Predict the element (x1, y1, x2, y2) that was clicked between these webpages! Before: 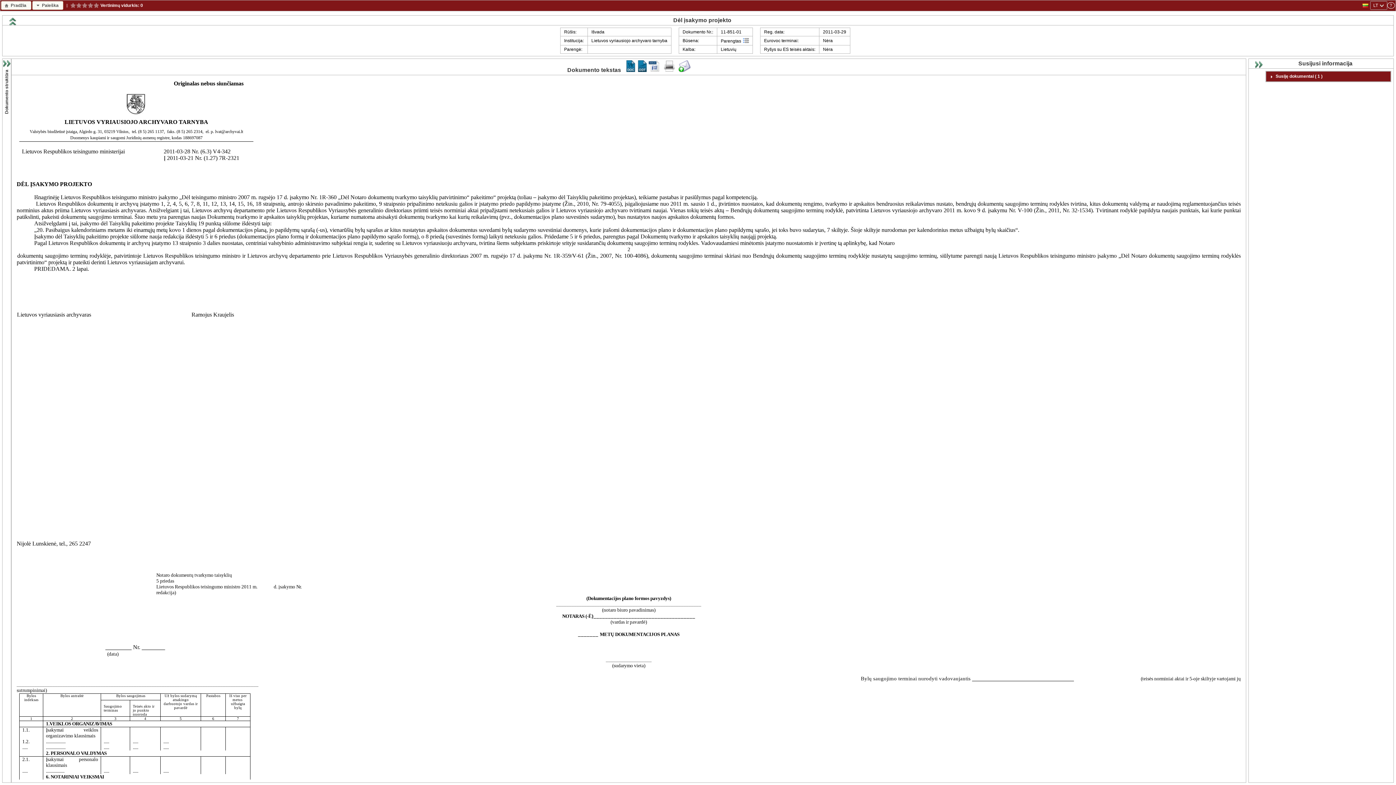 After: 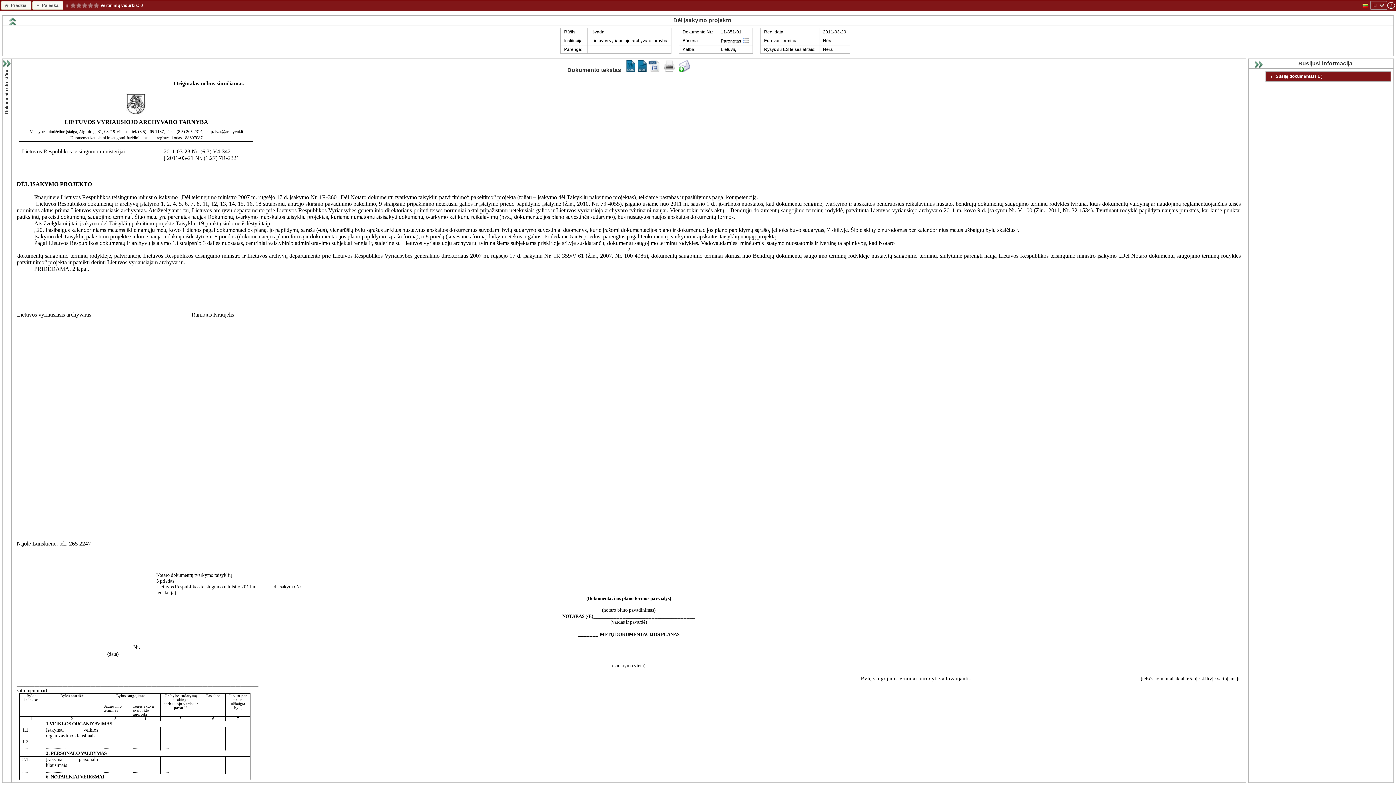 Action: bbox: (648, 66, 659, 73)